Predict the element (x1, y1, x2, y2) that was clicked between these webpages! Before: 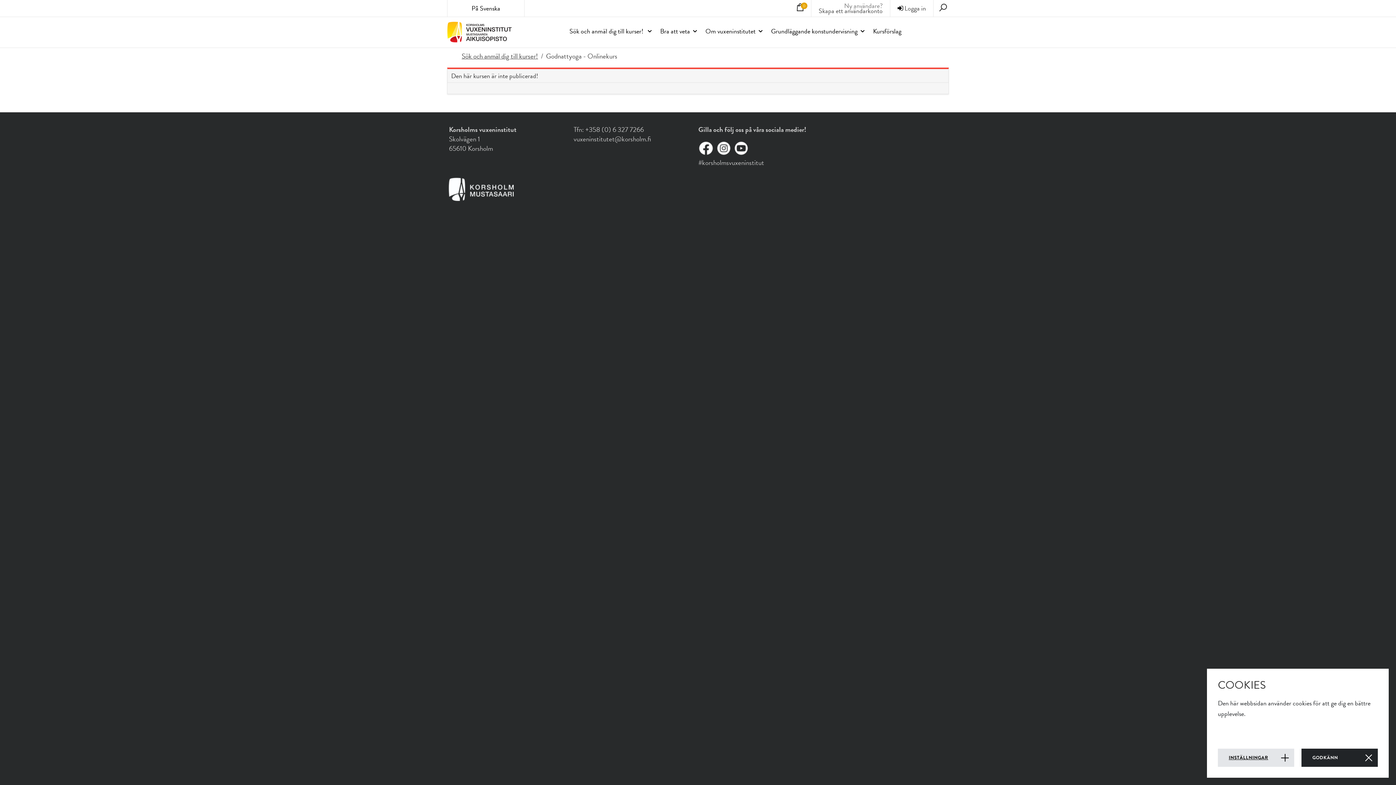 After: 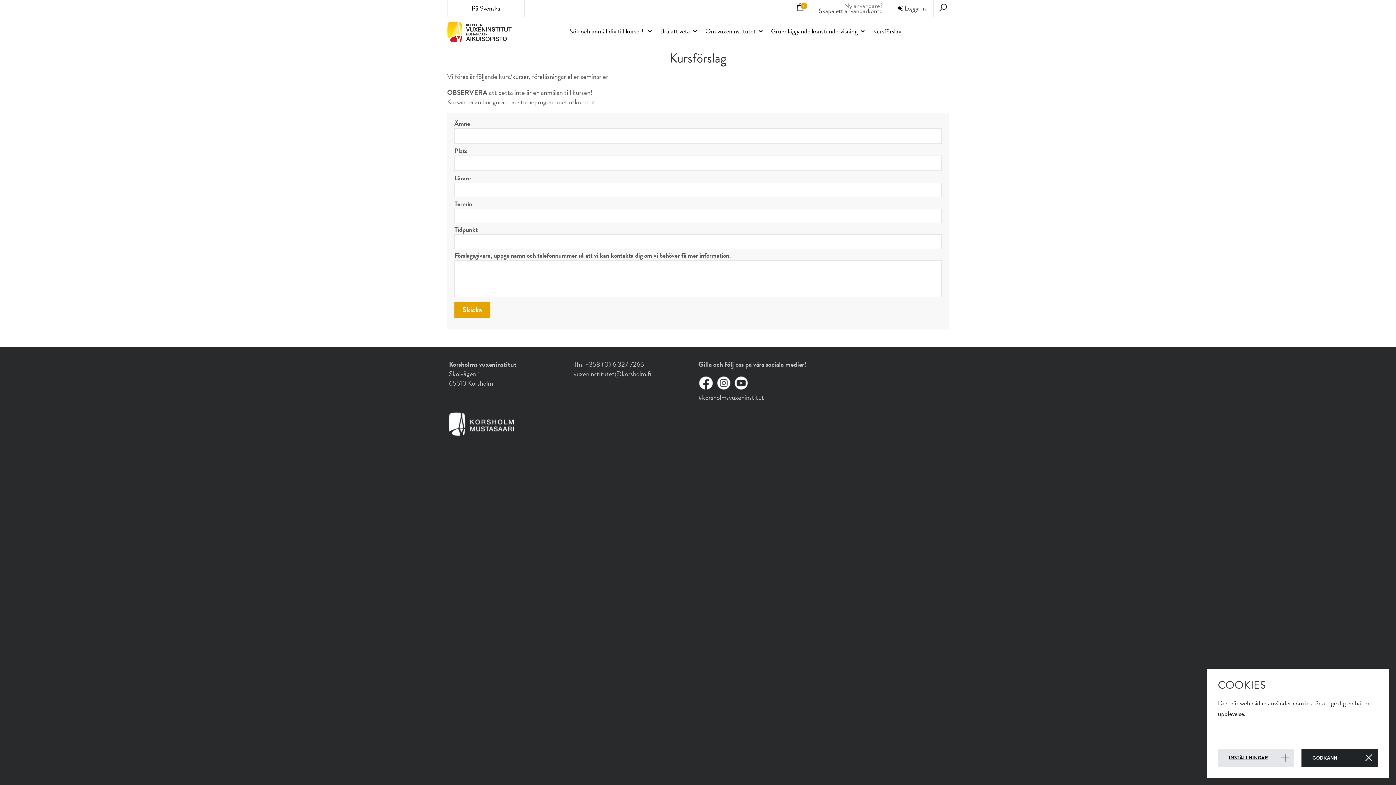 Action: label: Kursförslag bbox: (873, 20, 901, 40)